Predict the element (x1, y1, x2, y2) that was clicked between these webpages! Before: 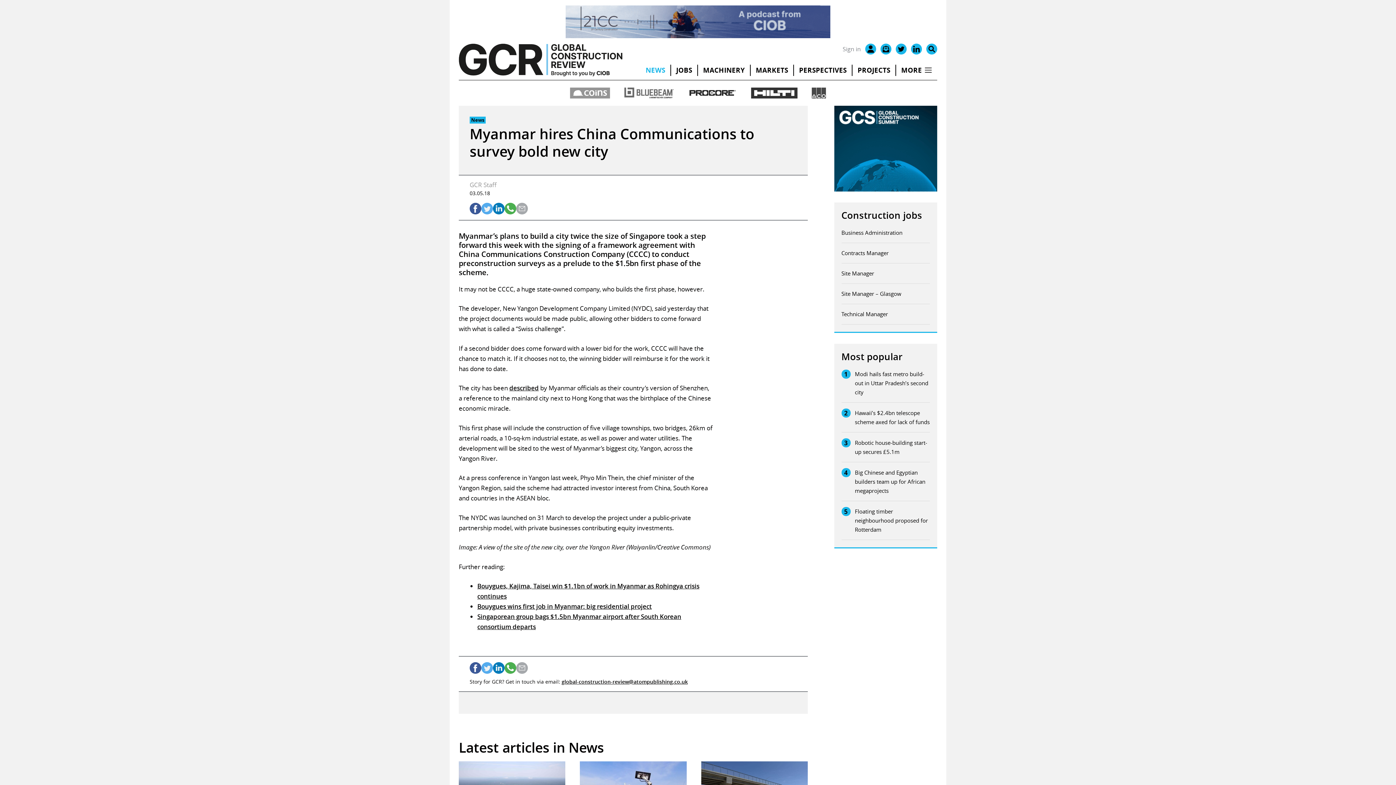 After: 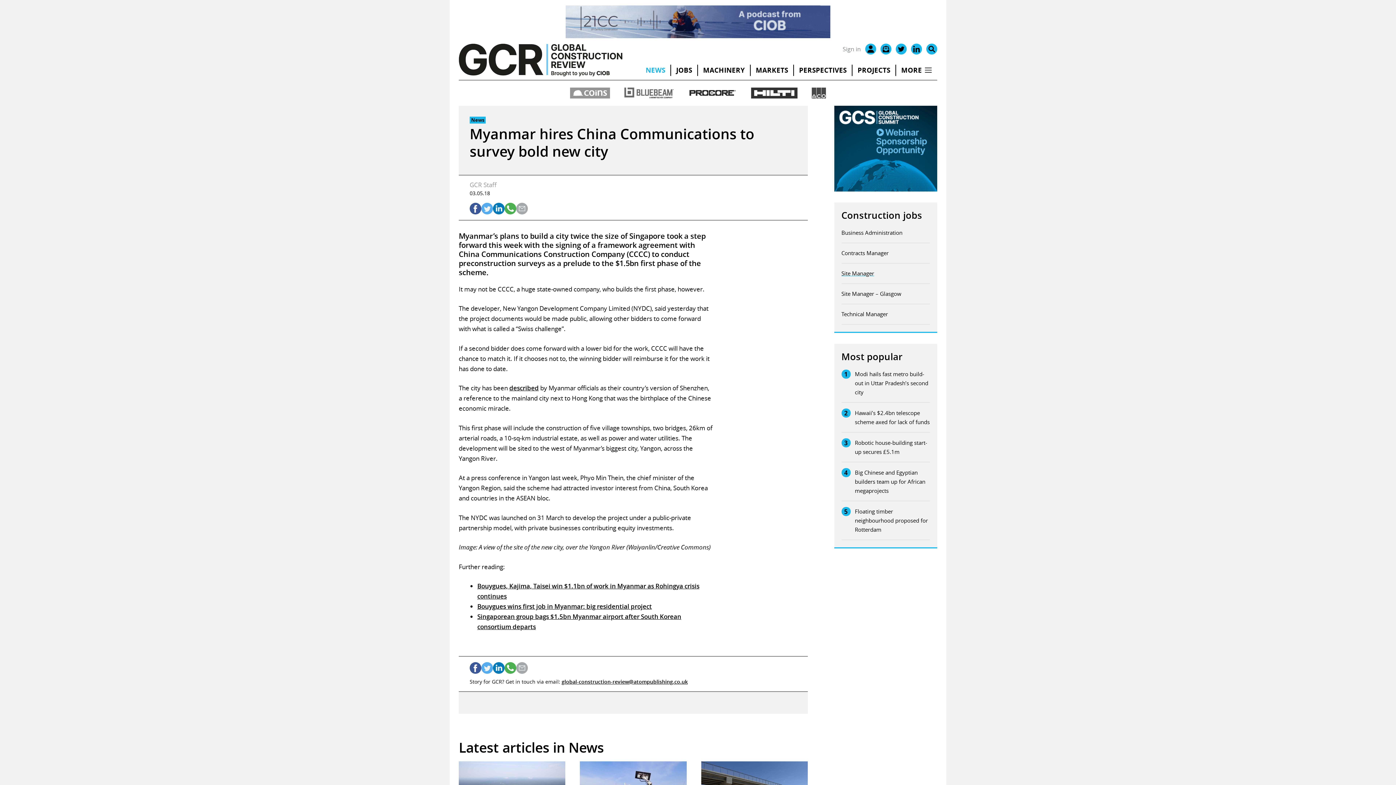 Action: label: Site Manager bbox: (841, 269, 874, 278)